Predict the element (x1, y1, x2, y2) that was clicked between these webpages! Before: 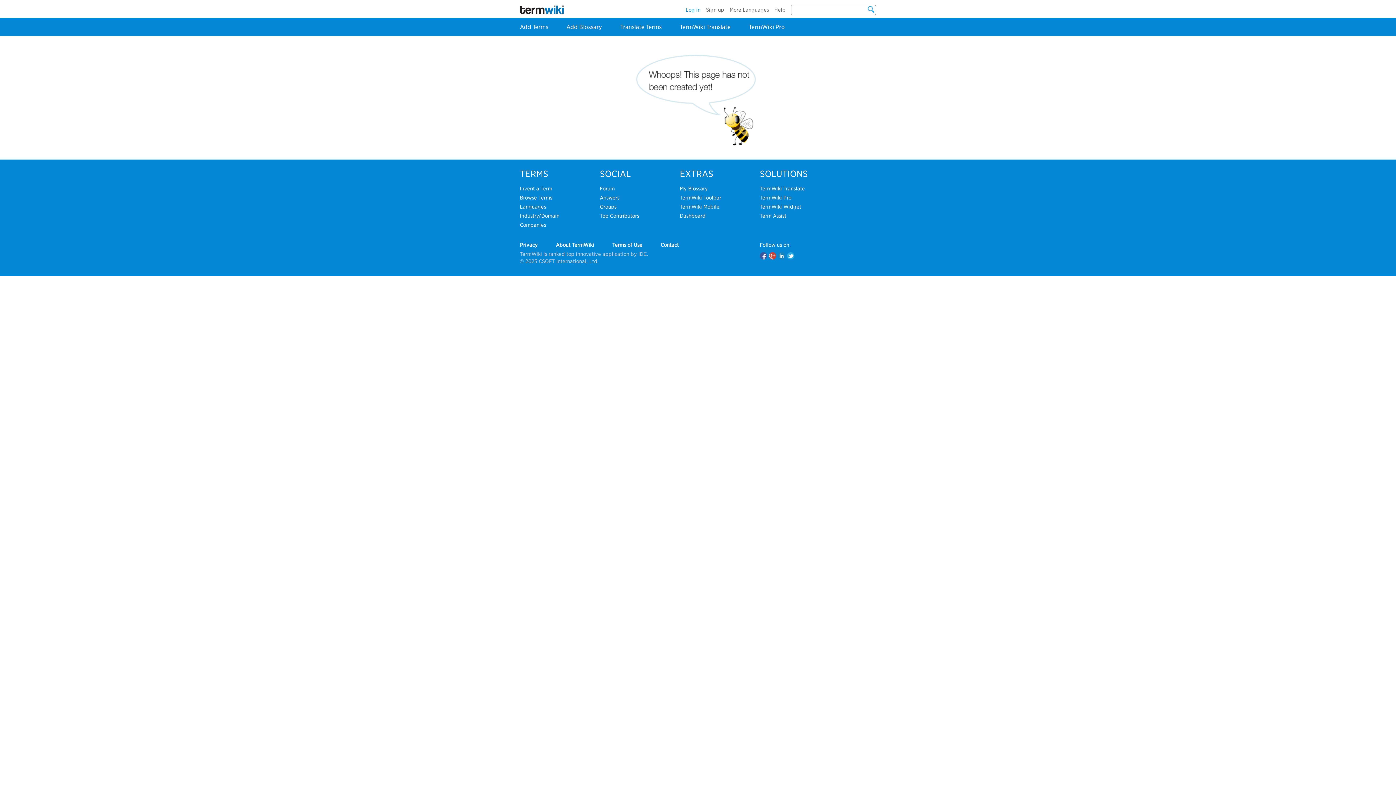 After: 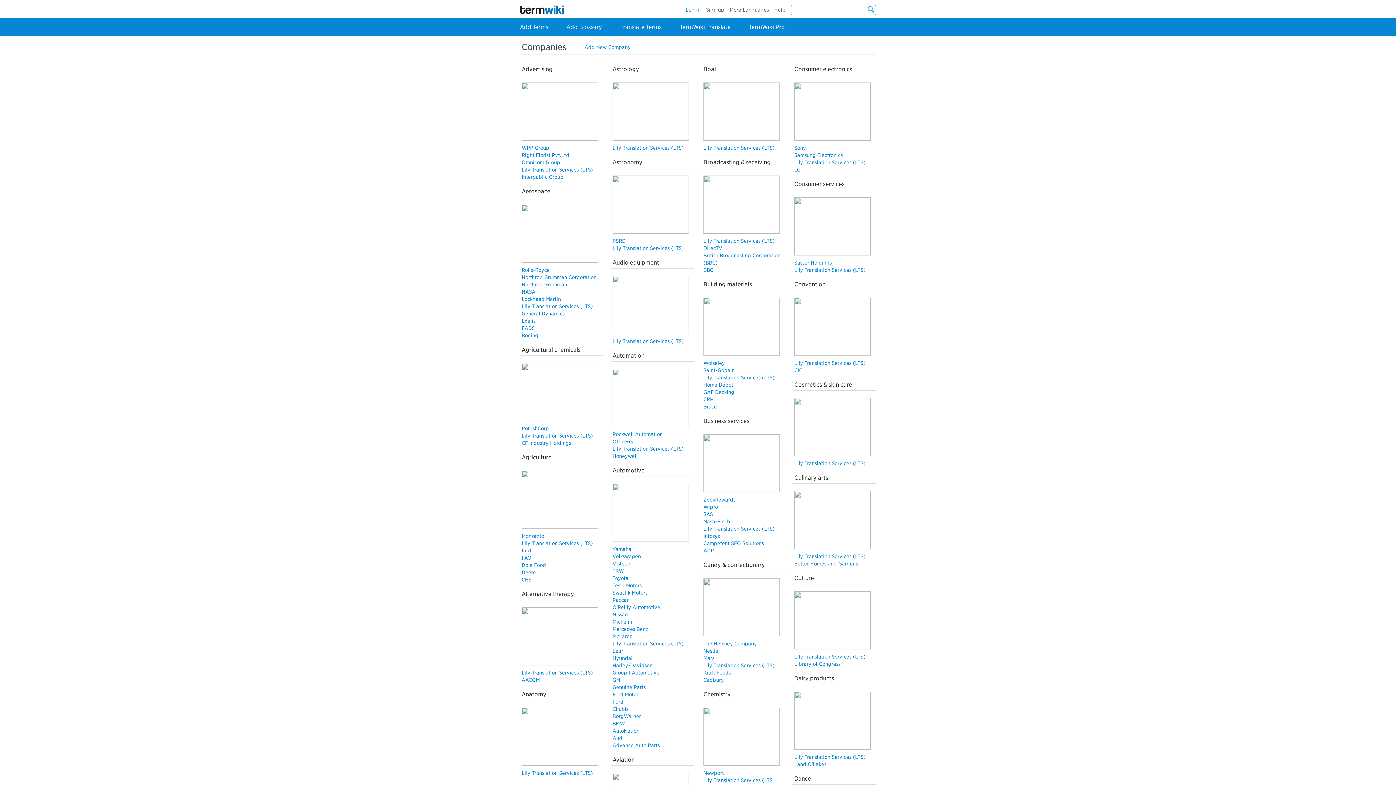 Action: bbox: (520, 222, 546, 228) label: Companies